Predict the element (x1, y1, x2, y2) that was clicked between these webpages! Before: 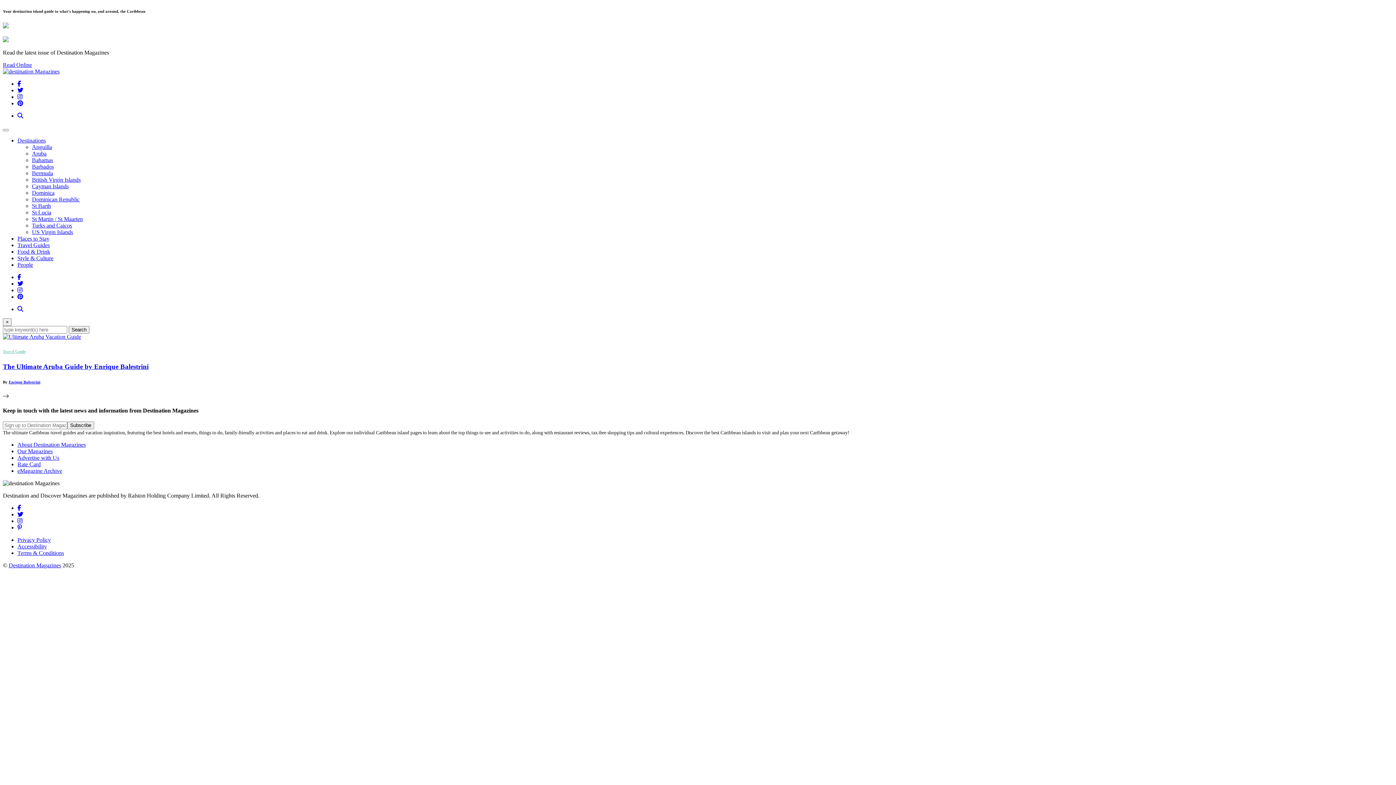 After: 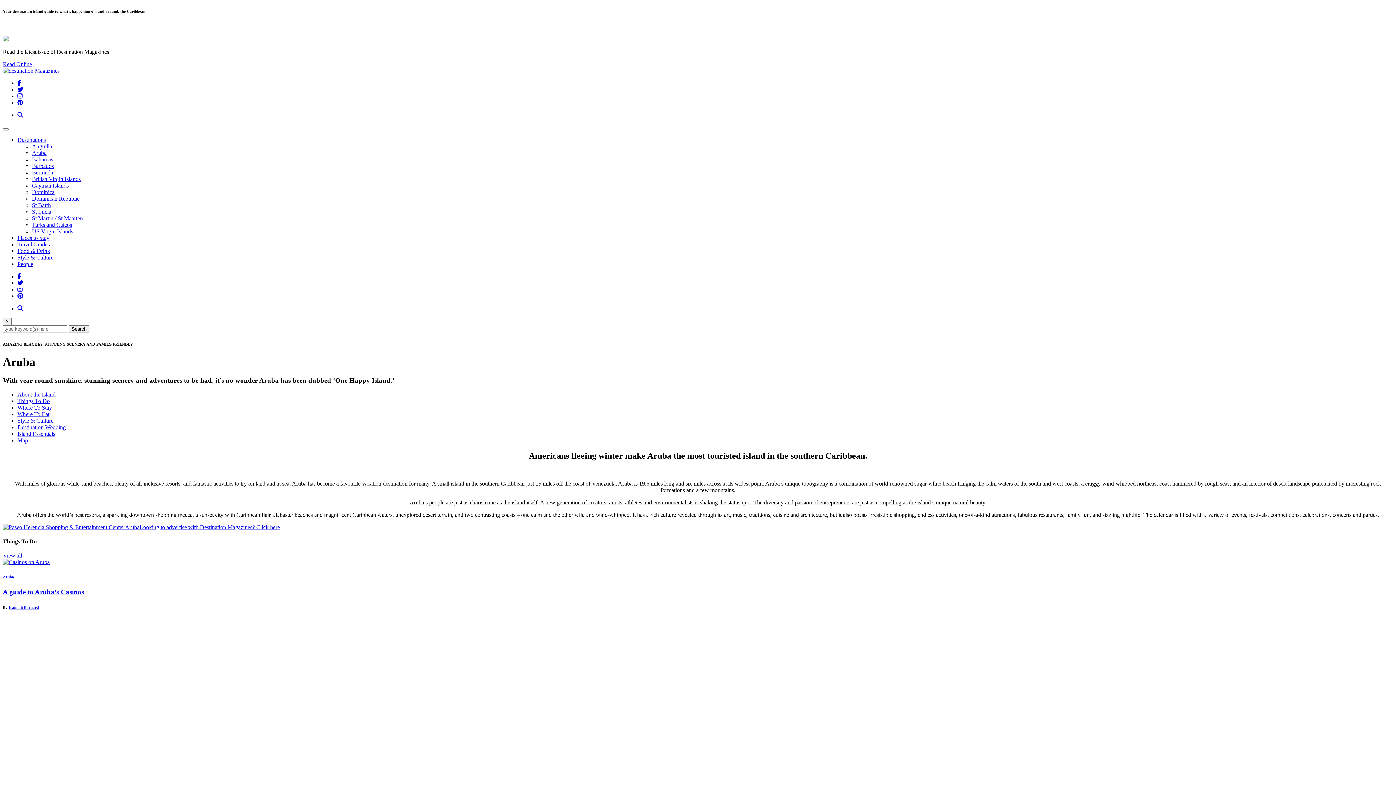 Action: bbox: (32, 150, 46, 156) label: Aruba